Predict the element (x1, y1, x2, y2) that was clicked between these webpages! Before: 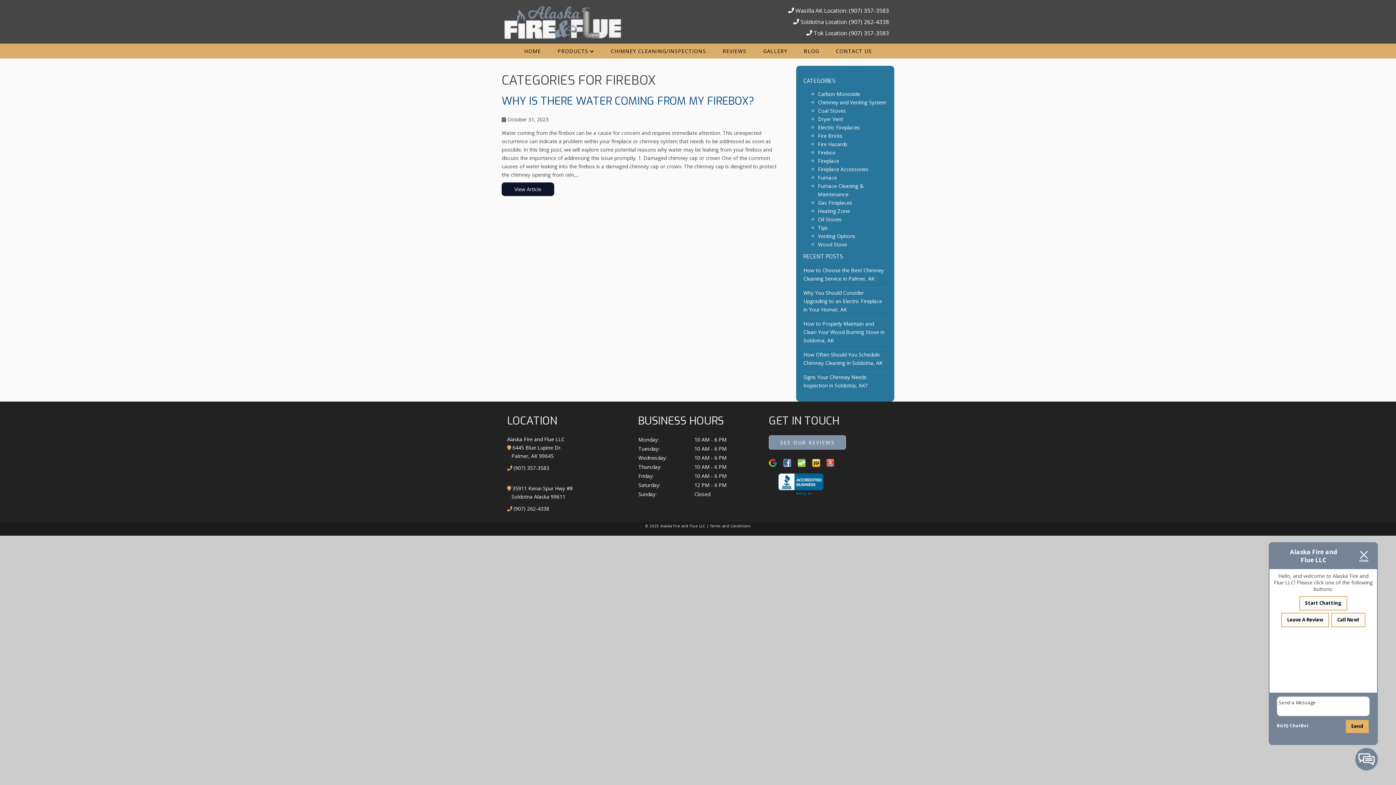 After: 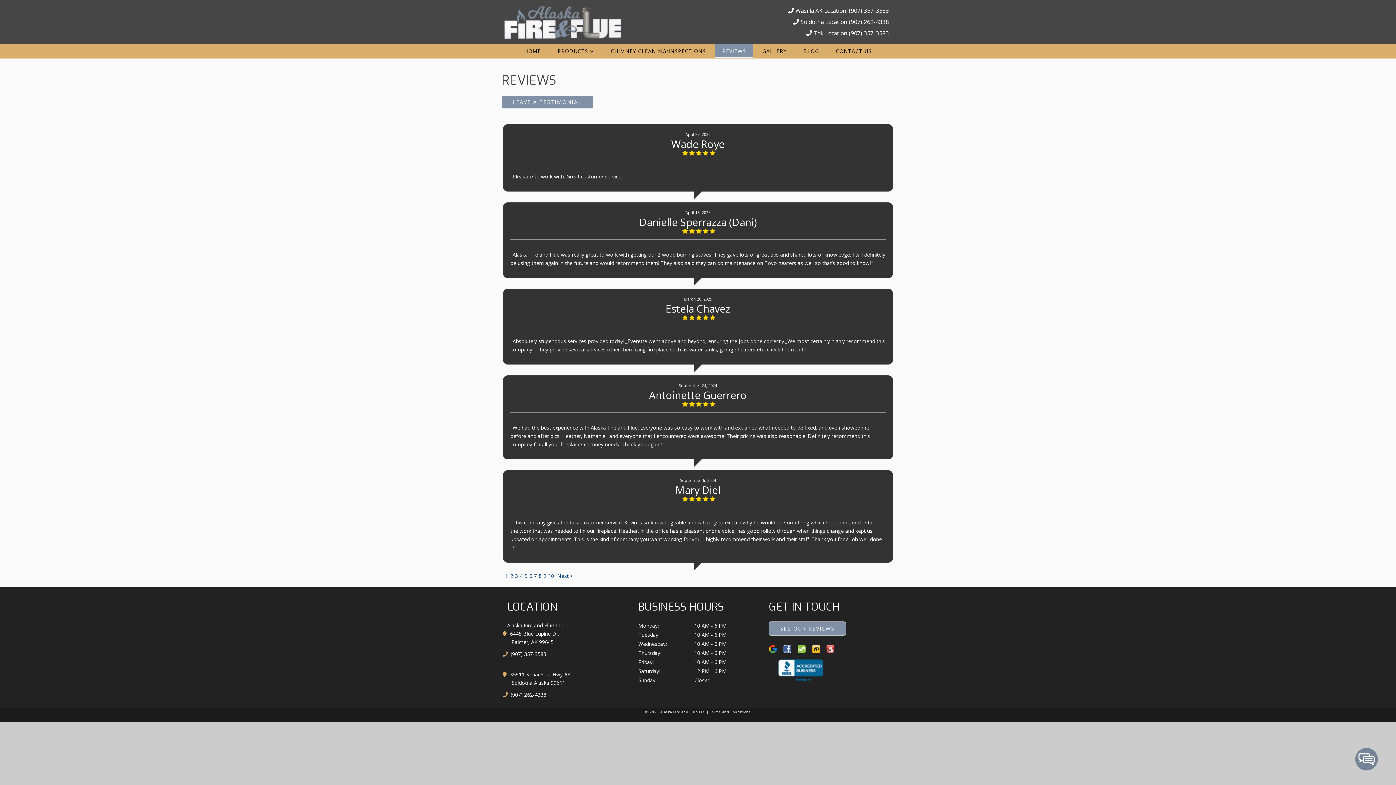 Action: bbox: (715, 43, 754, 58) label: REVIEWS